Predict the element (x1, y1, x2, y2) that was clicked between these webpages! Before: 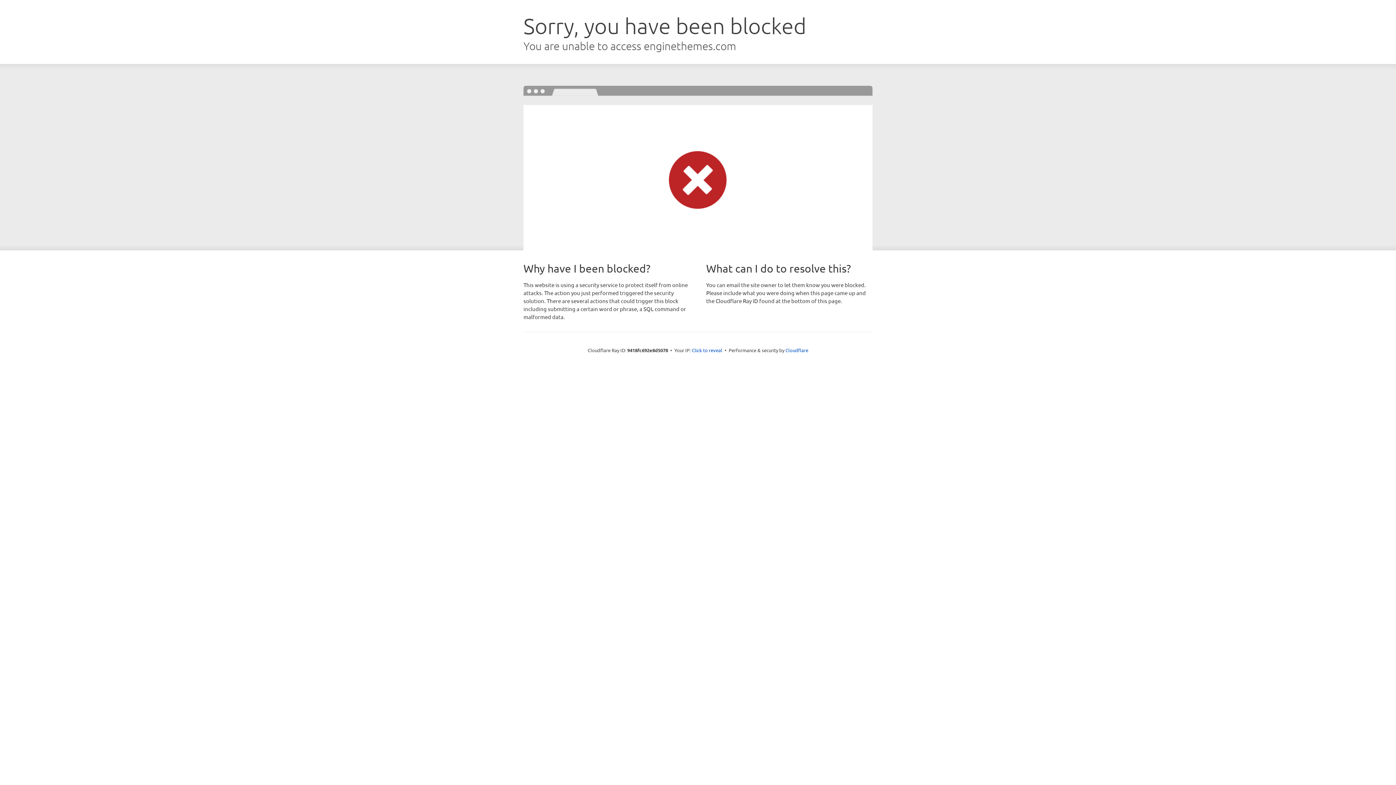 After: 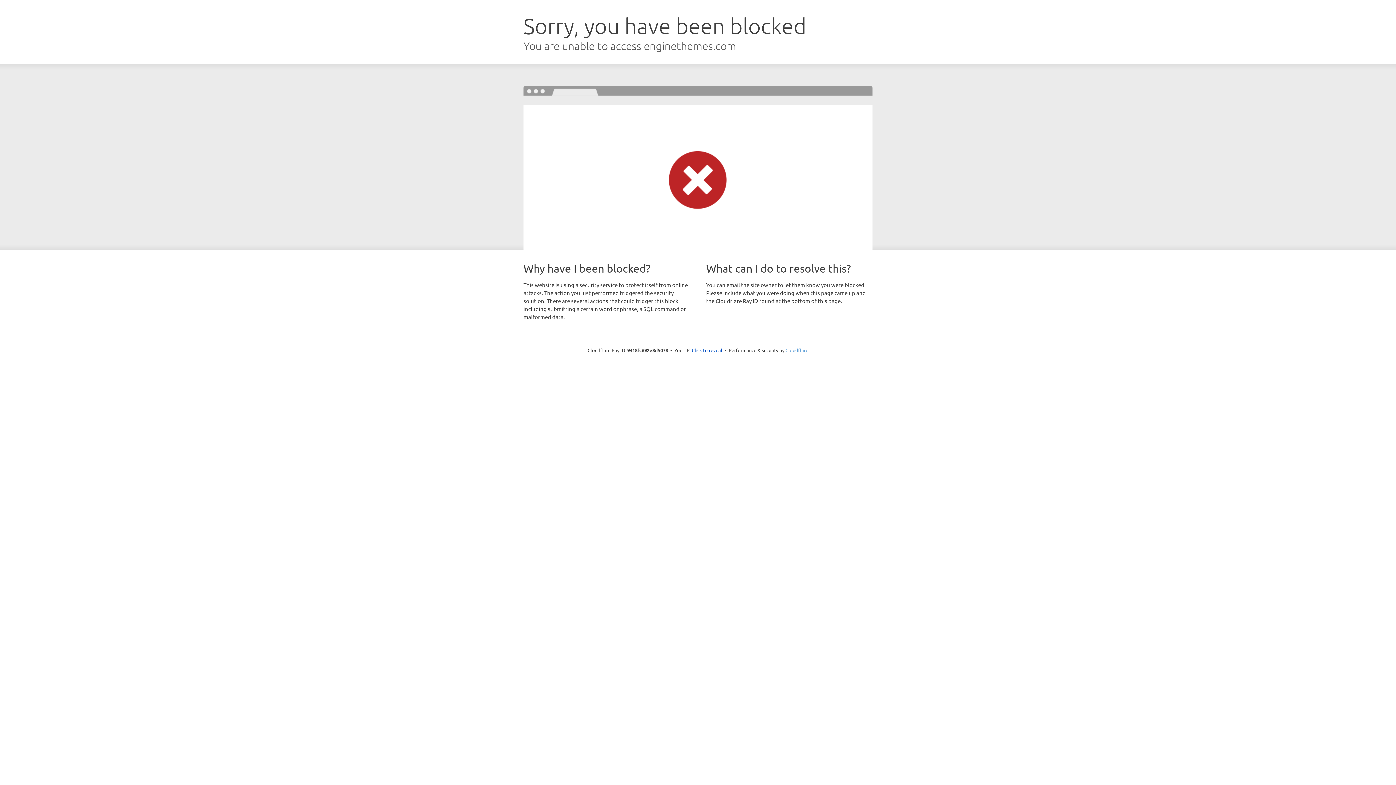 Action: label: Cloudflare bbox: (785, 347, 808, 353)